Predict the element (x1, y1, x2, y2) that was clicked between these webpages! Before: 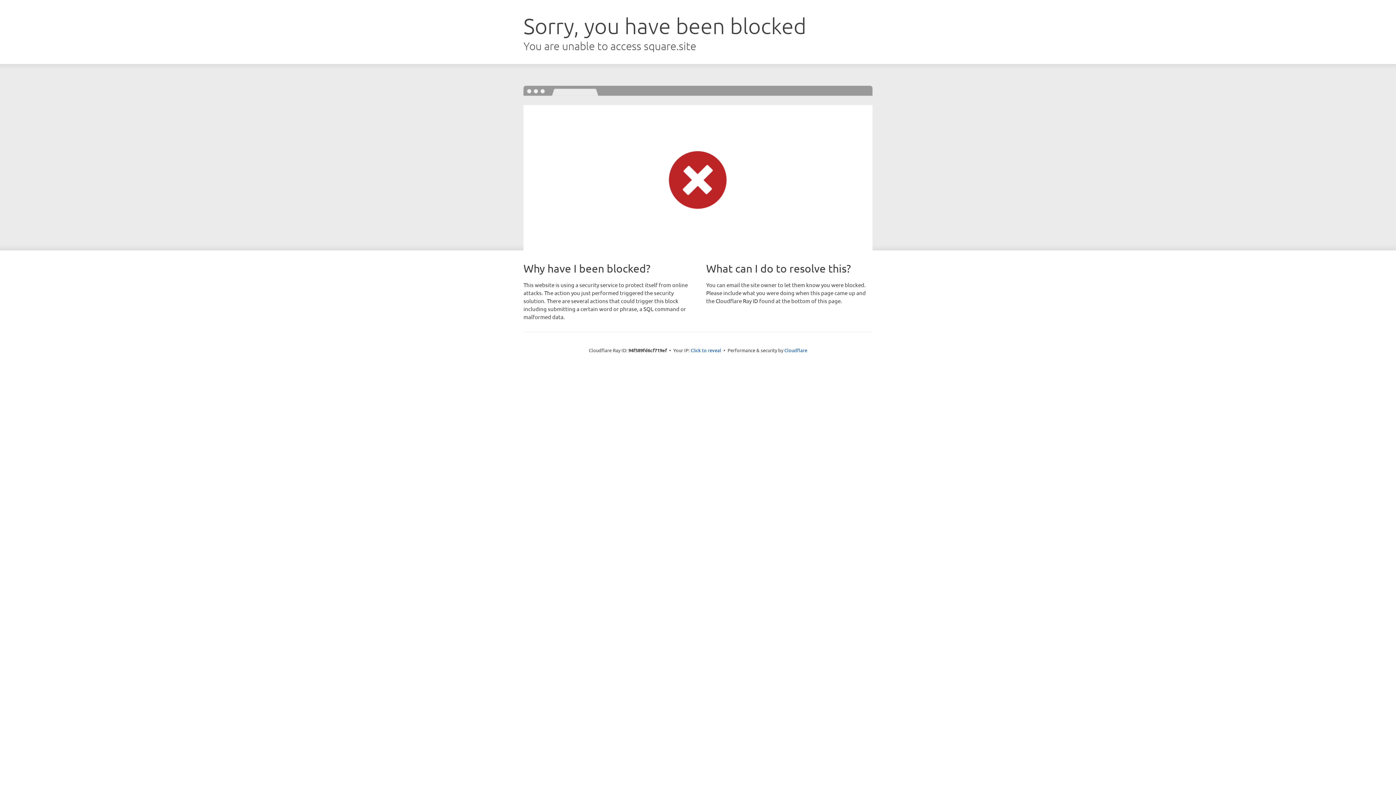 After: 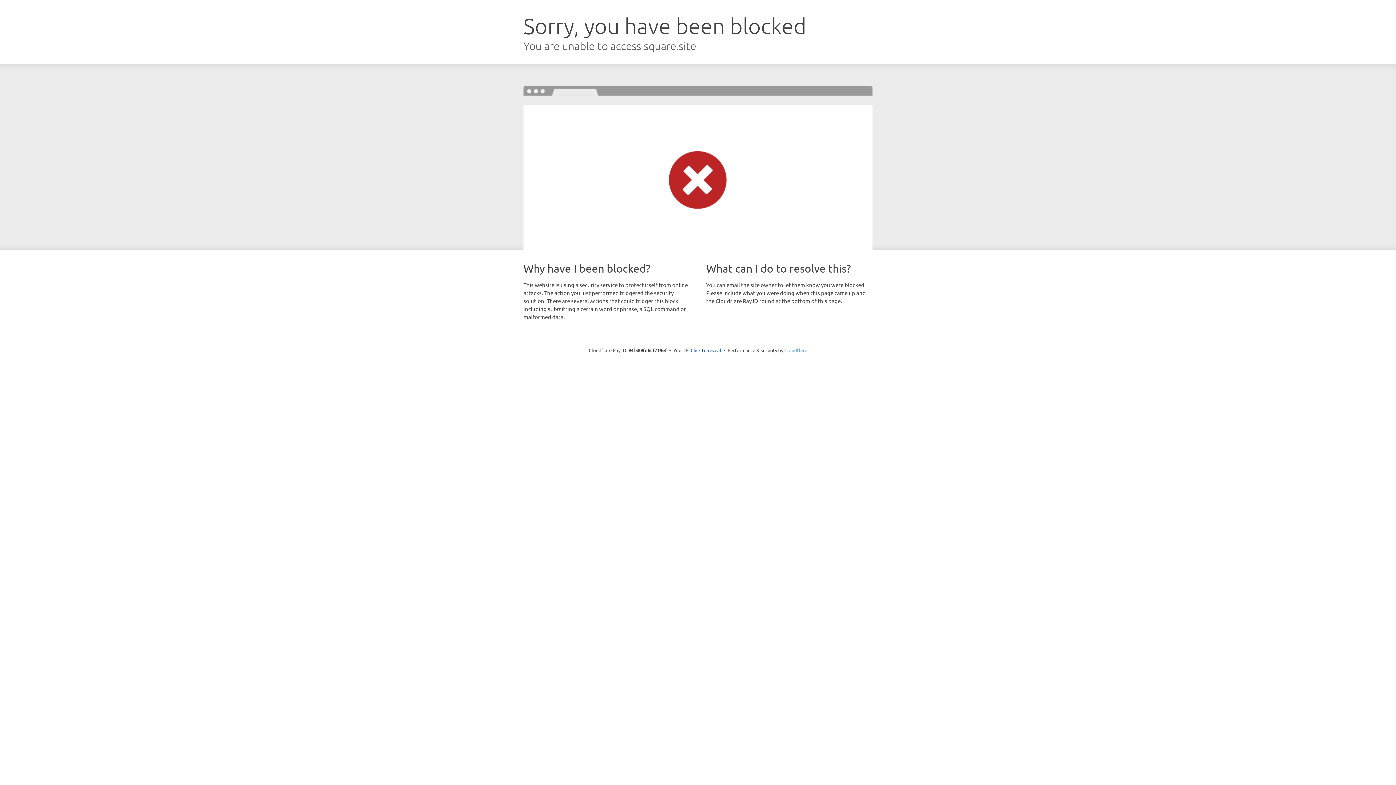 Action: label: Cloudflare bbox: (784, 347, 807, 353)